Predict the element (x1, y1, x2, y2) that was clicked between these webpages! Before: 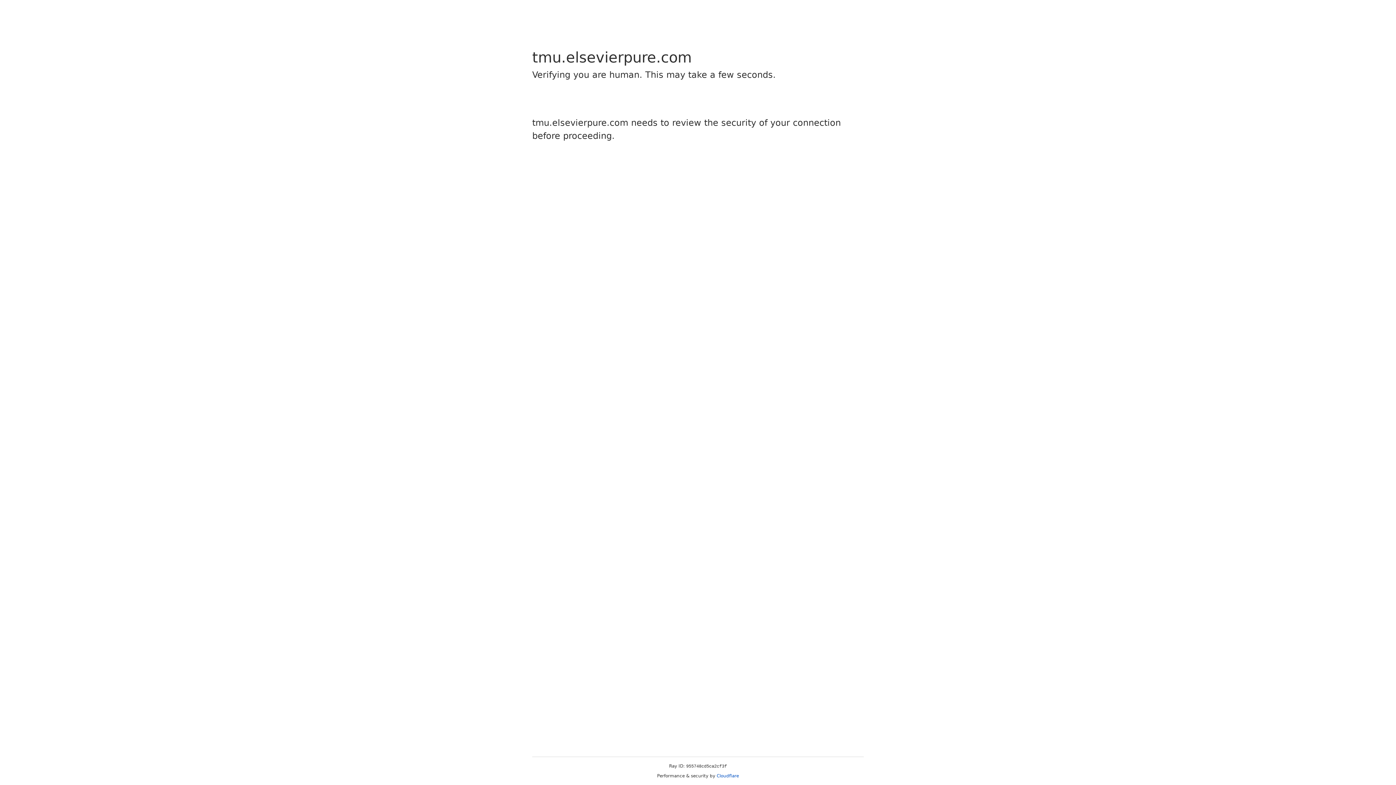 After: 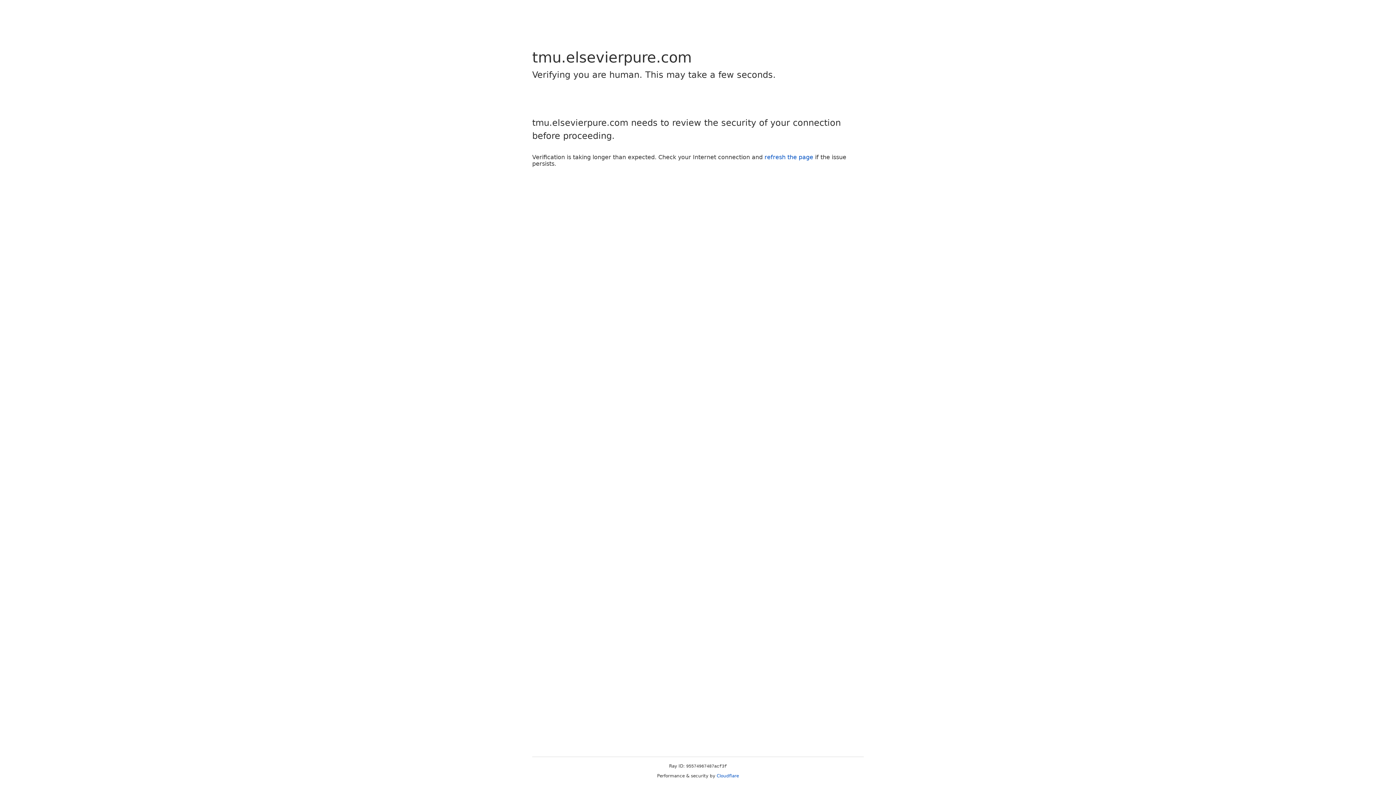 Action: bbox: (716, 773, 739, 778) label: Cloudflare